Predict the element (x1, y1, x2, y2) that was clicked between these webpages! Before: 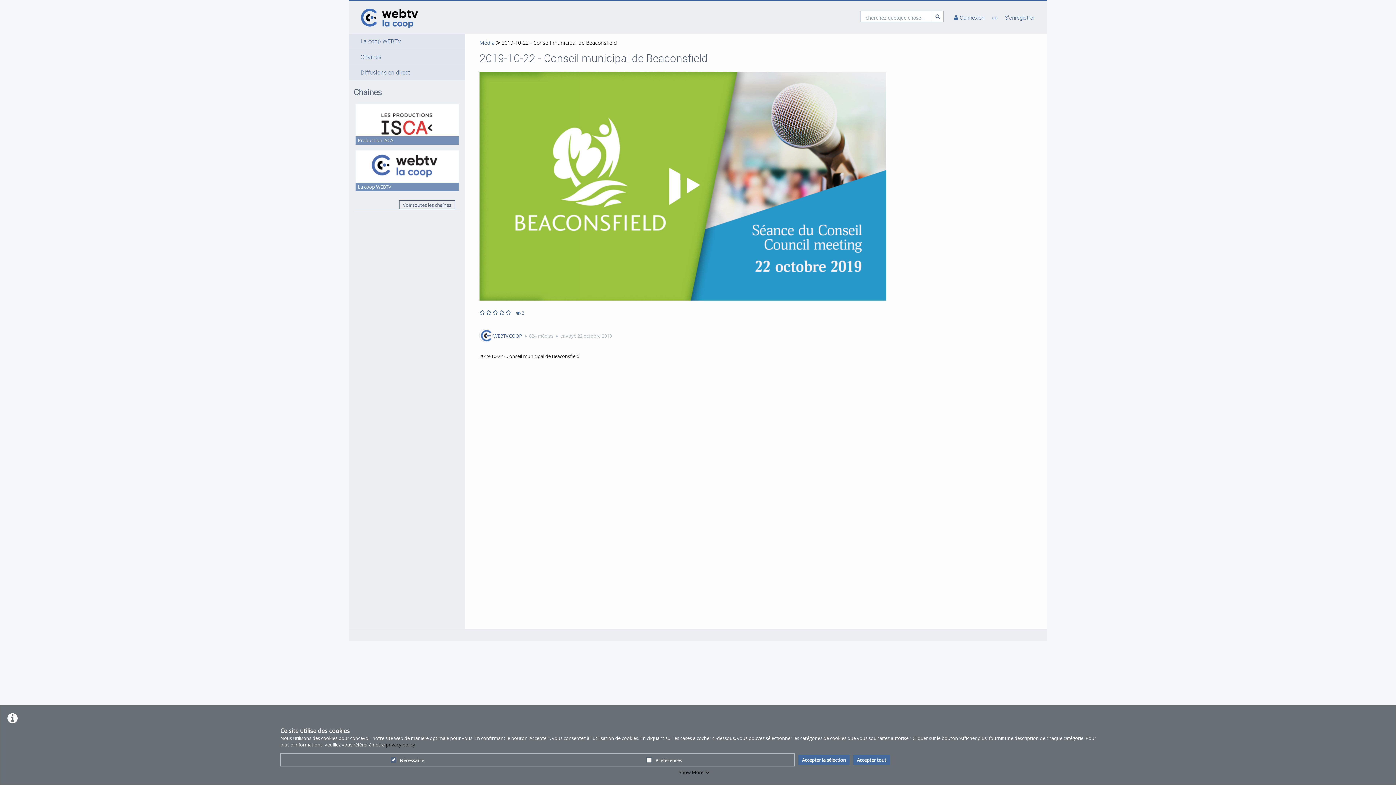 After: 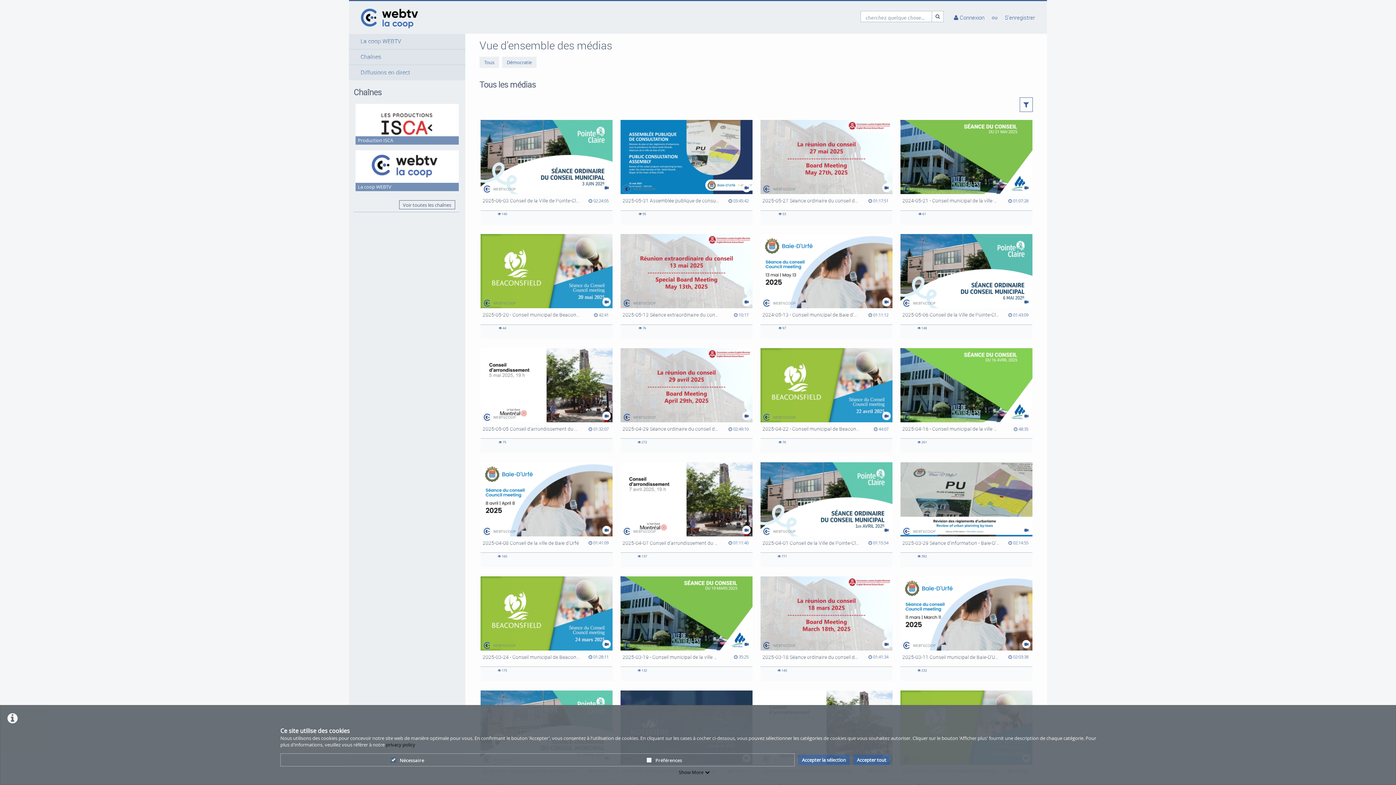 Action: label: Média bbox: (479, 39, 494, 46)